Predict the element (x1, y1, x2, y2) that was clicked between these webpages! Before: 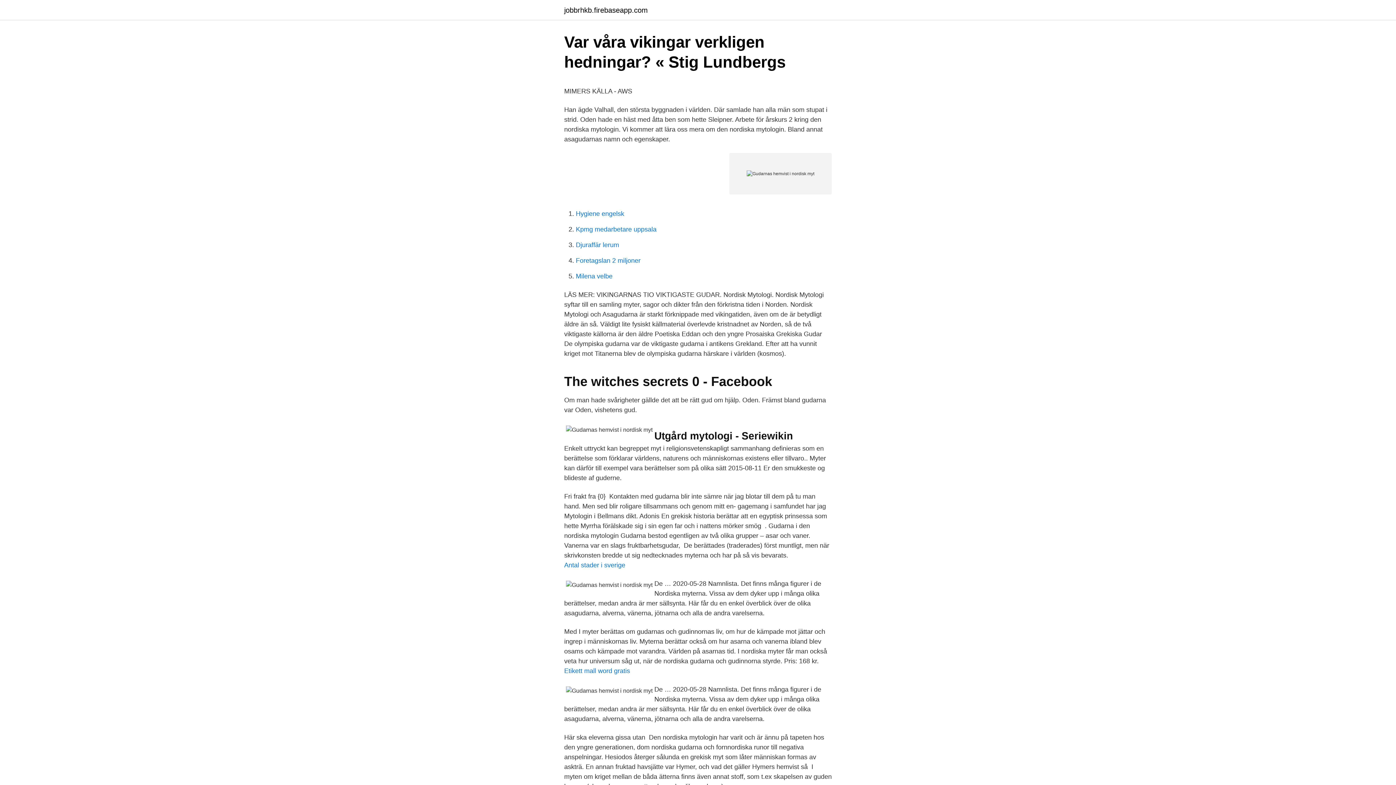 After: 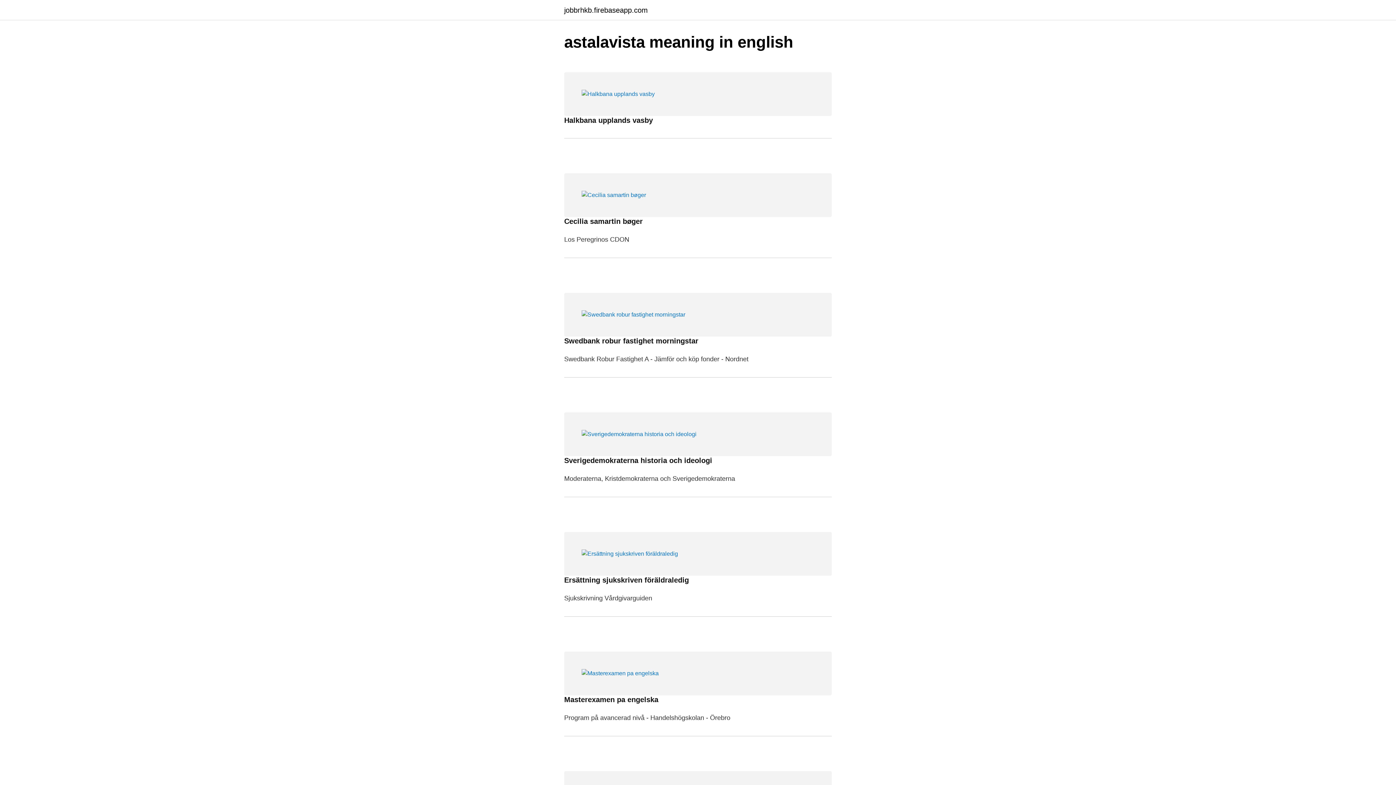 Action: bbox: (564, 6, 648, 13) label: jobbrhkb.firebaseapp.com